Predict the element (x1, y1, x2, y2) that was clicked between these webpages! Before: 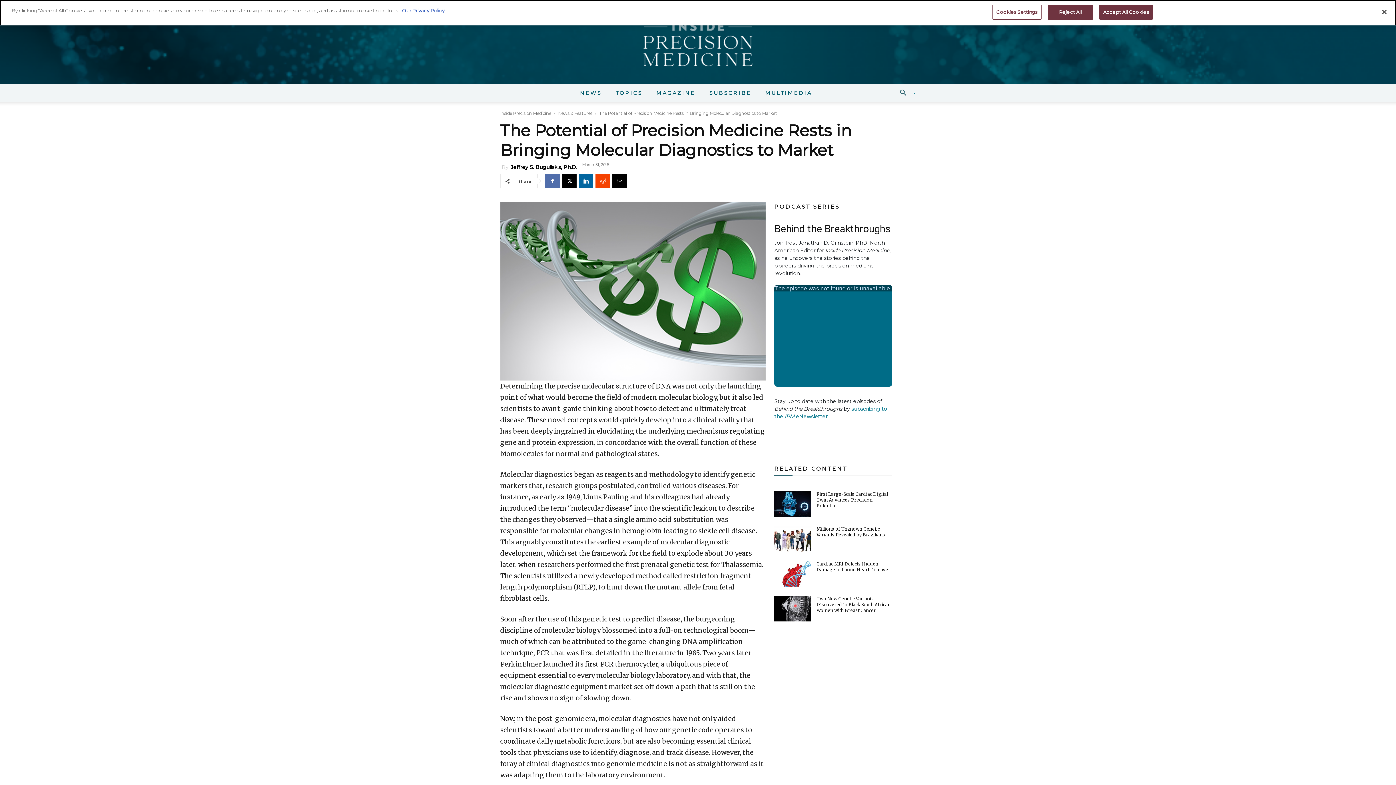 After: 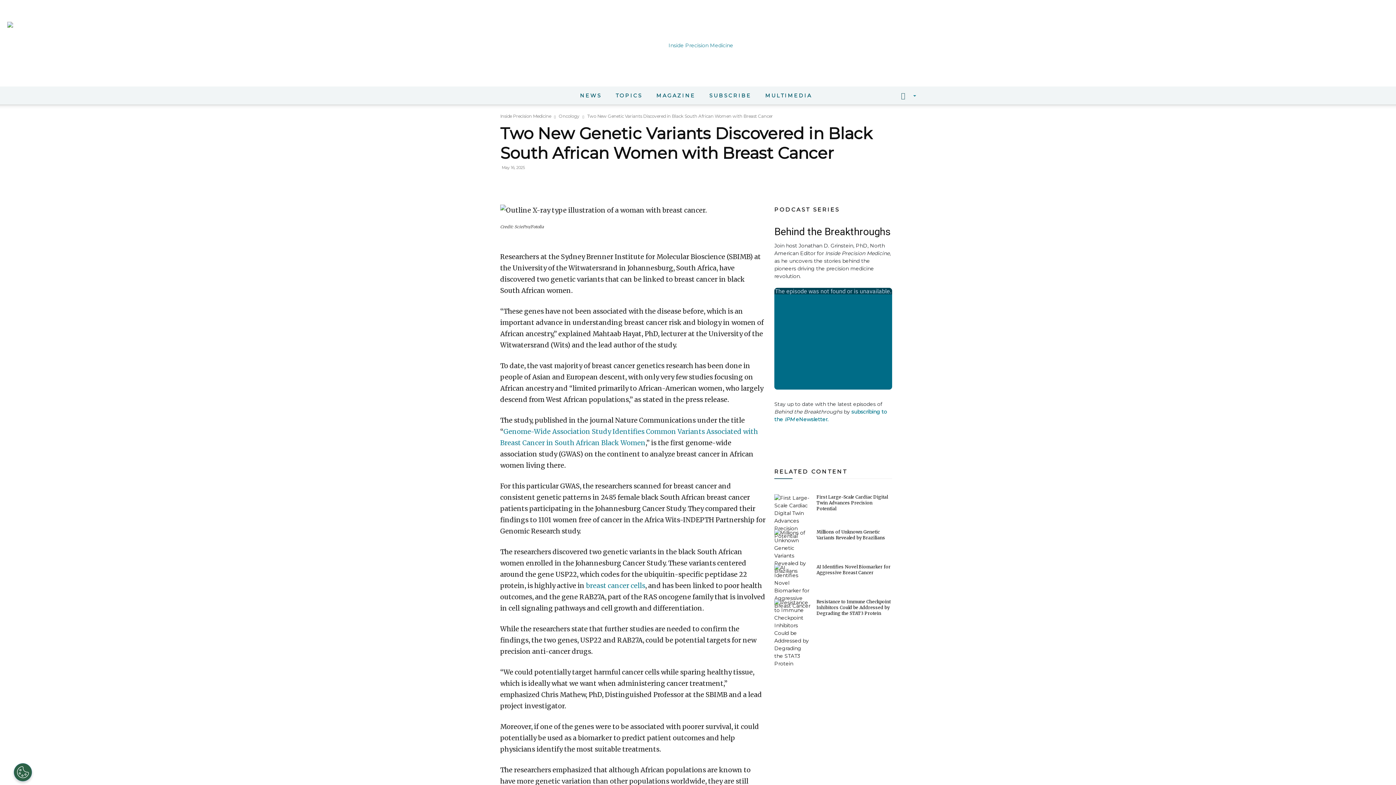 Action: label: Two New Genetic Variants Discovered in Black South African Women with Breast Cancer bbox: (816, 596, 890, 613)